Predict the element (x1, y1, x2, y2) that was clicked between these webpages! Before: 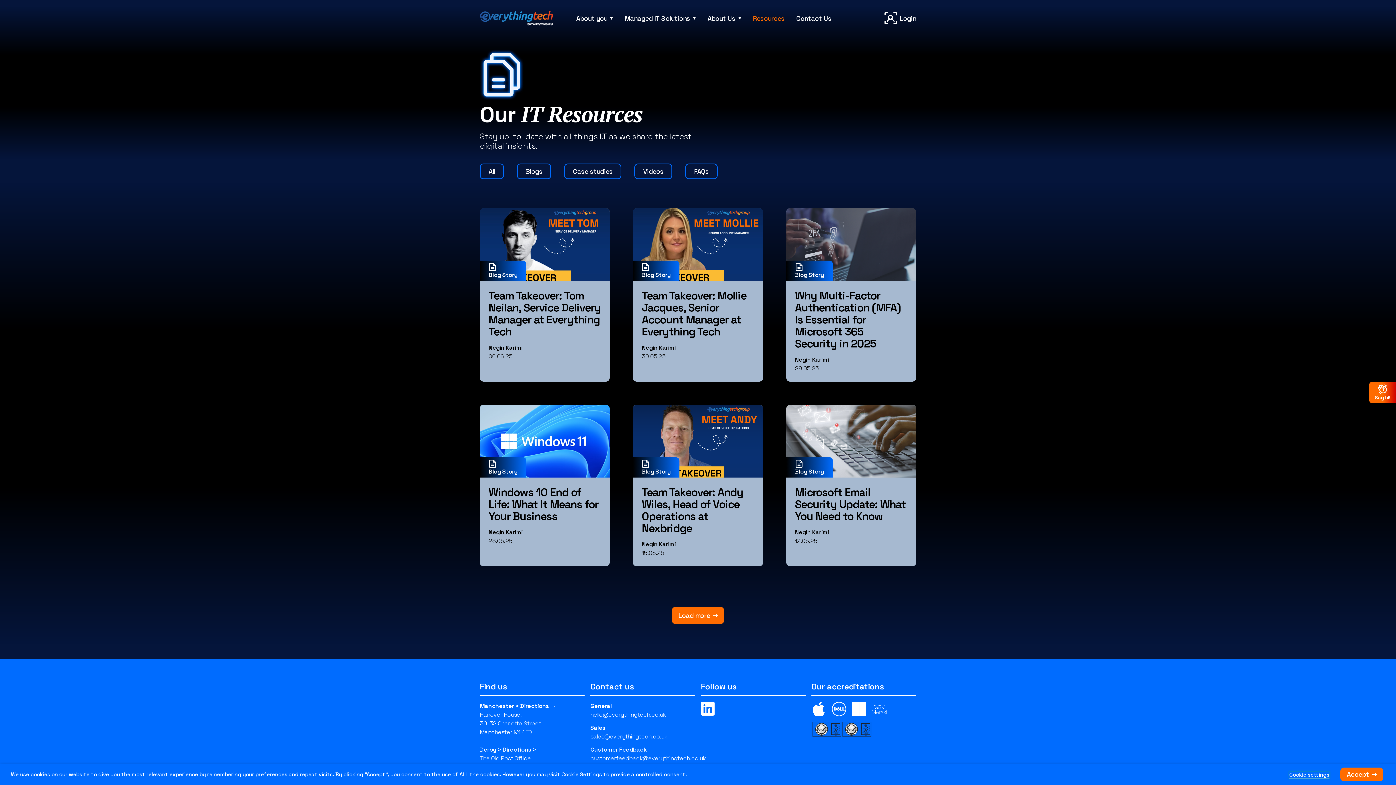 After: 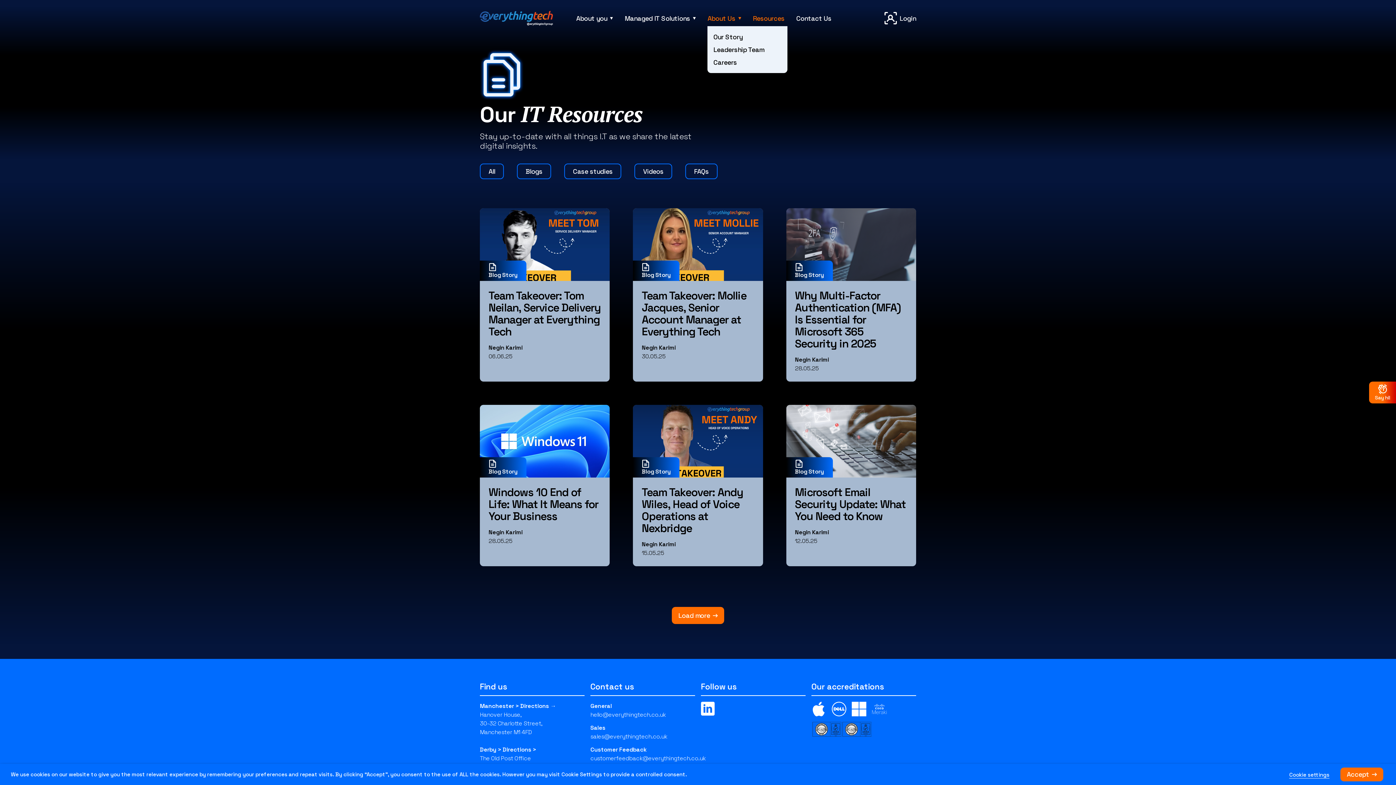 Action: label: About Us bbox: (707, 13, 735, 23)